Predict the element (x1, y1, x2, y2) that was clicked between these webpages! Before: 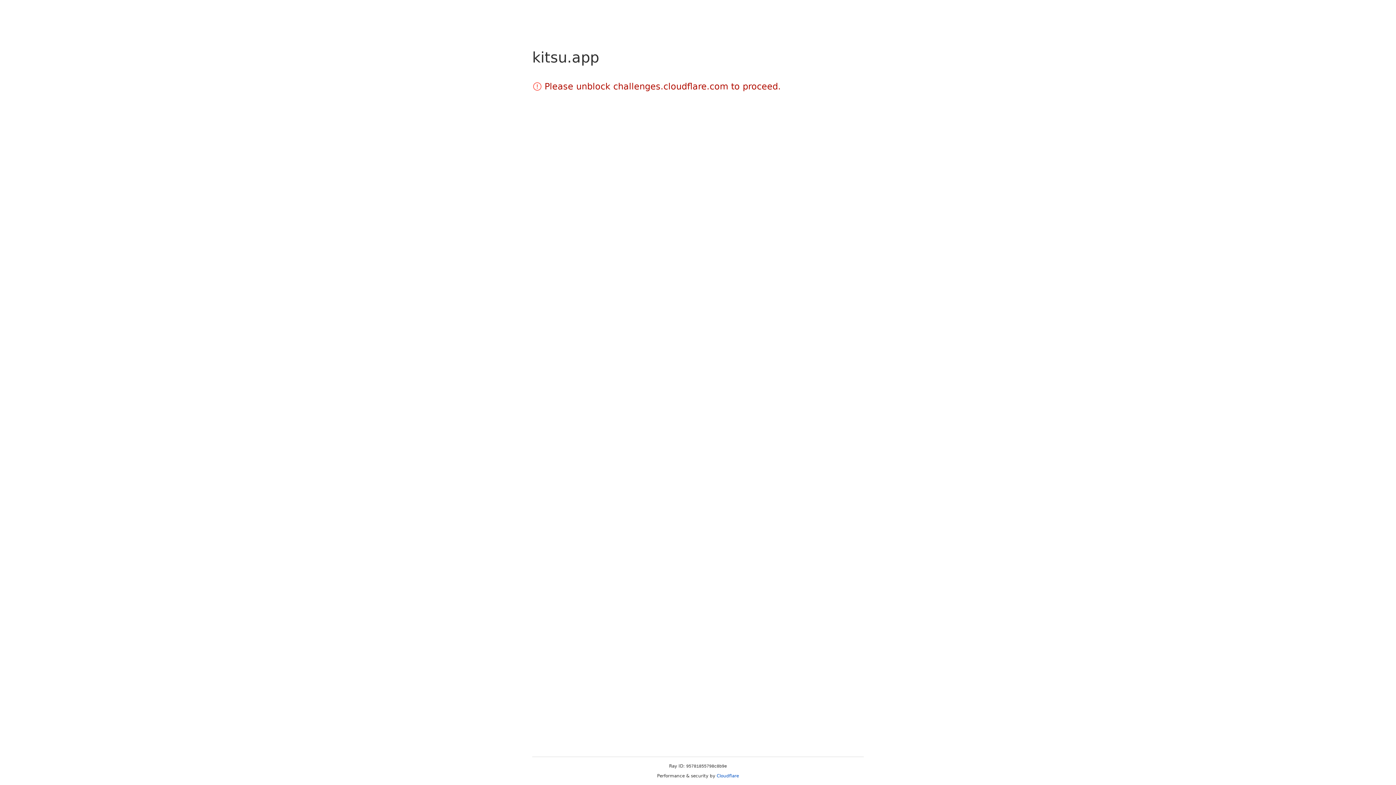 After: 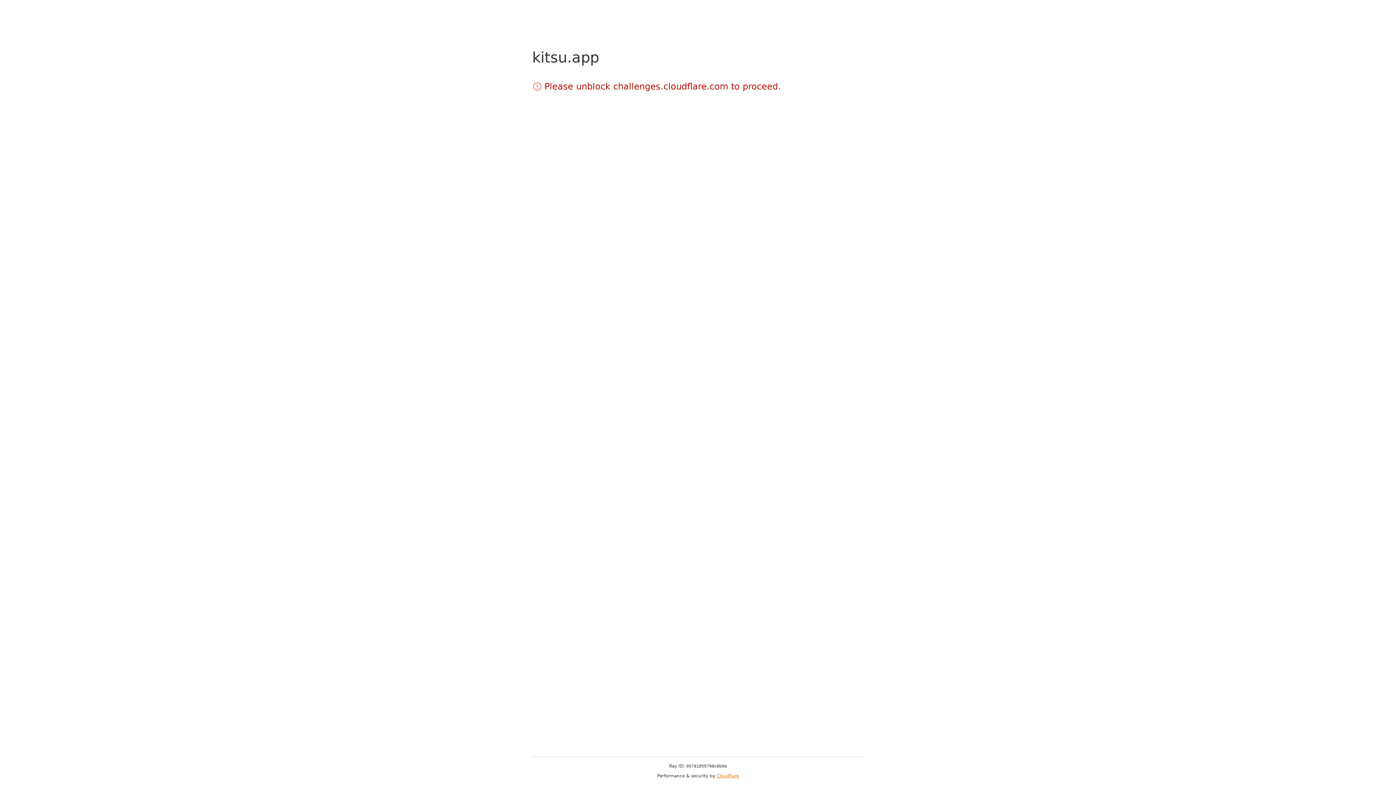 Action: bbox: (716, 773, 739, 778) label: Cloudflare